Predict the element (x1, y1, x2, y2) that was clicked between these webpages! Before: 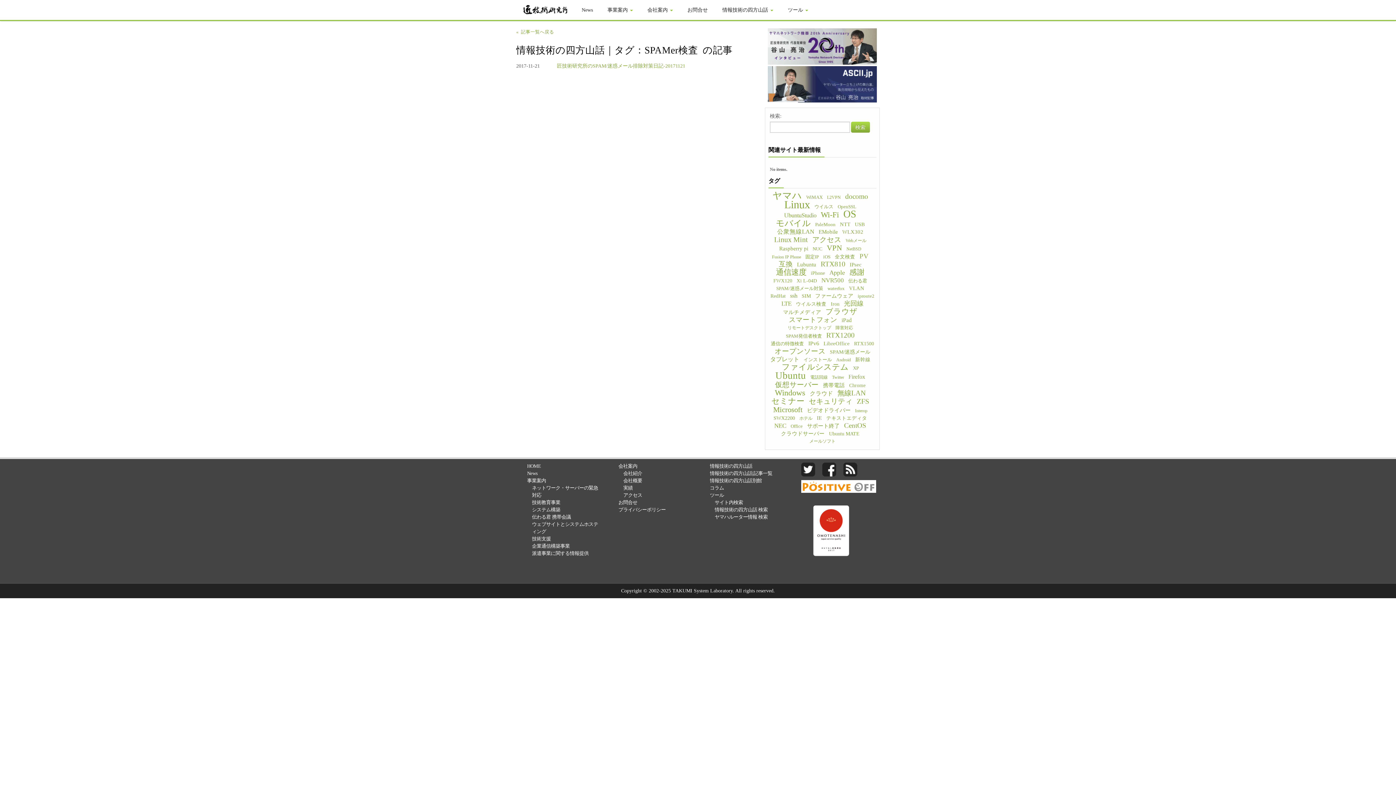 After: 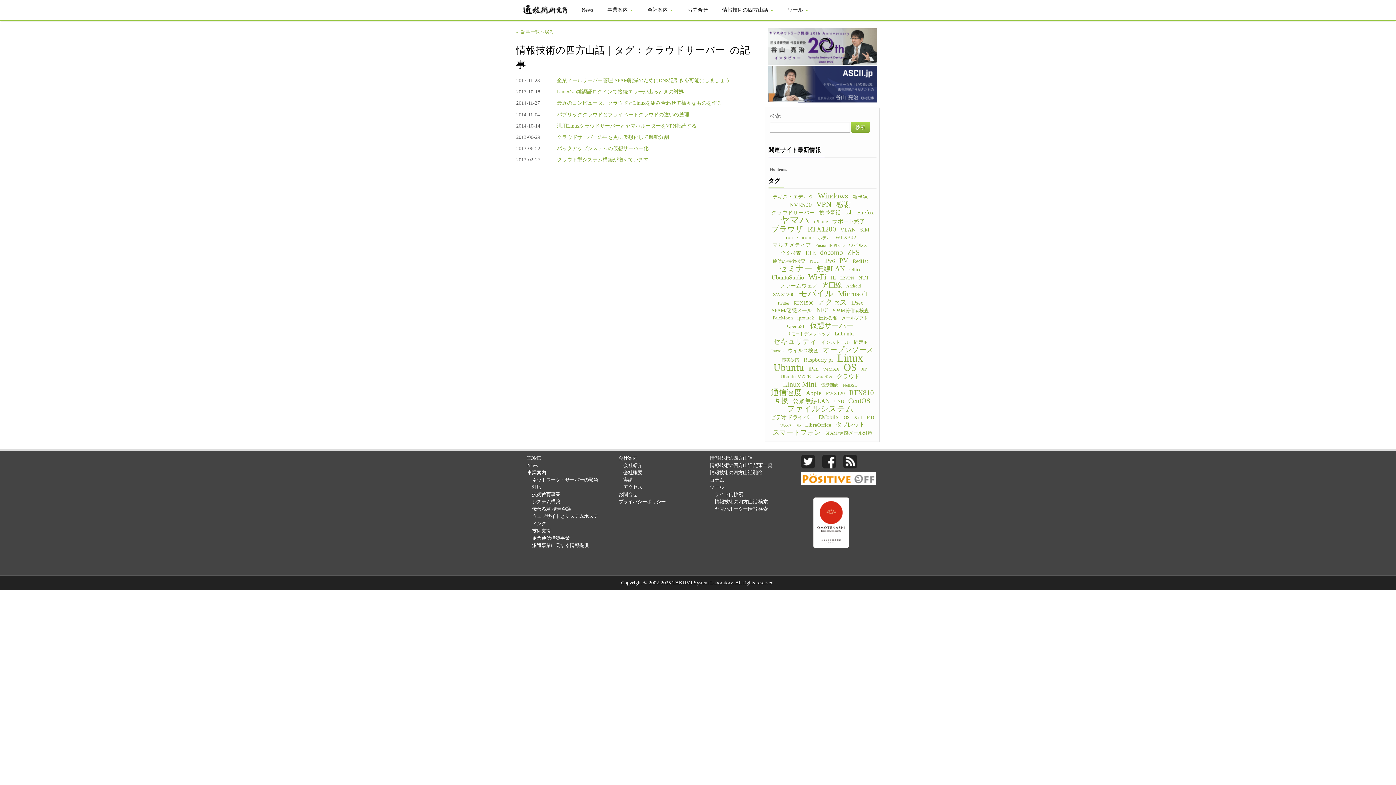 Action: bbox: (781, 430, 824, 437) label: クラウドサーバー (8個の項目)